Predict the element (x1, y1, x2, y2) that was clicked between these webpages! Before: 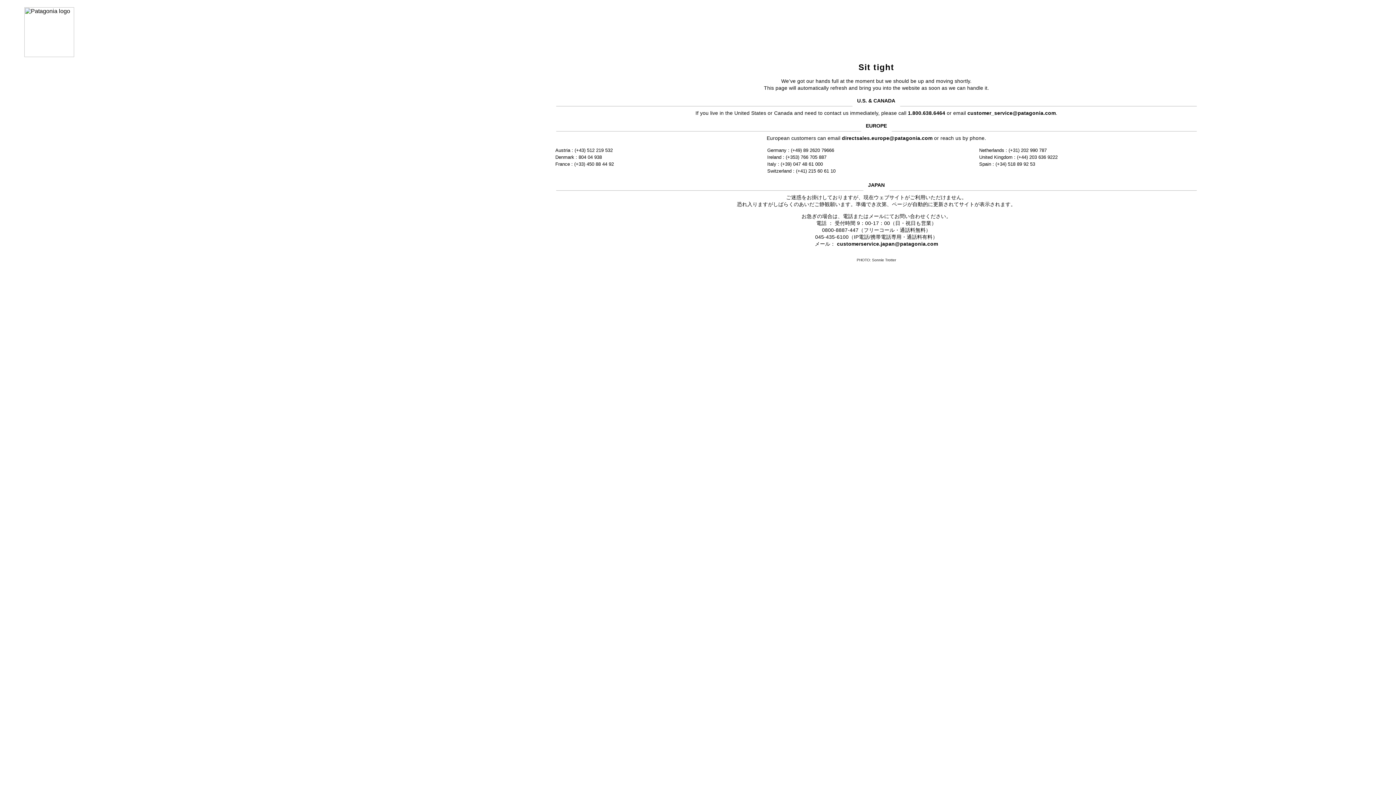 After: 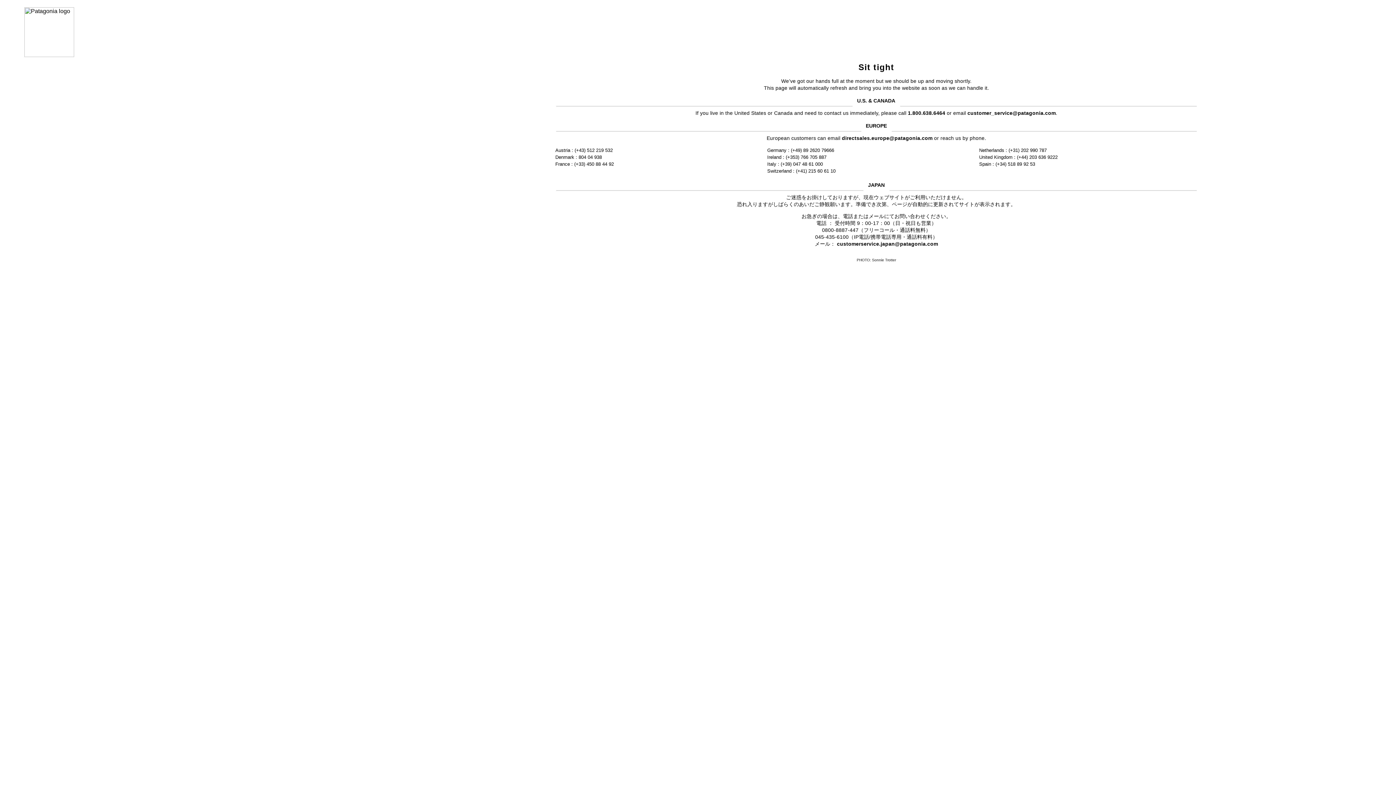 Action: bbox: (842, 135, 932, 141) label: directsales.europe@patagonia.com